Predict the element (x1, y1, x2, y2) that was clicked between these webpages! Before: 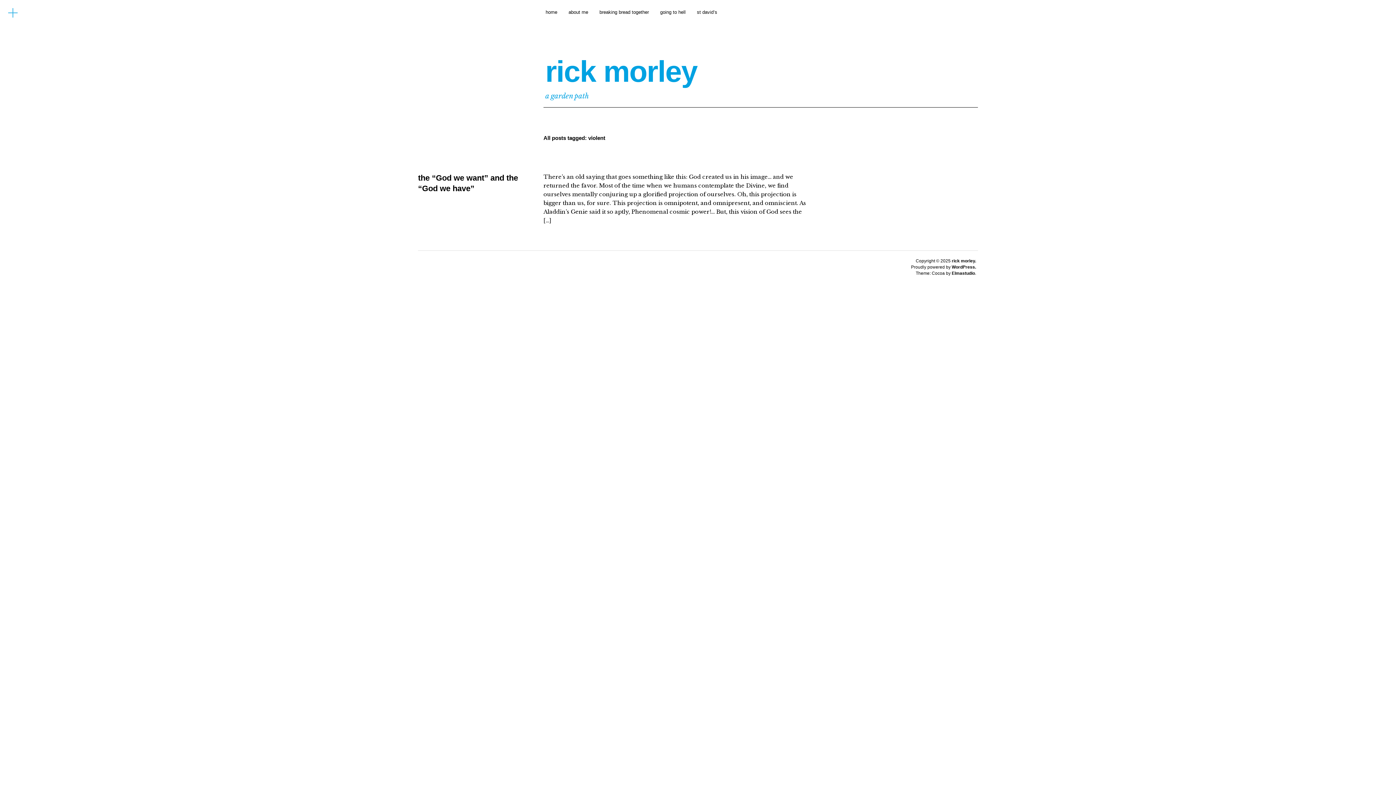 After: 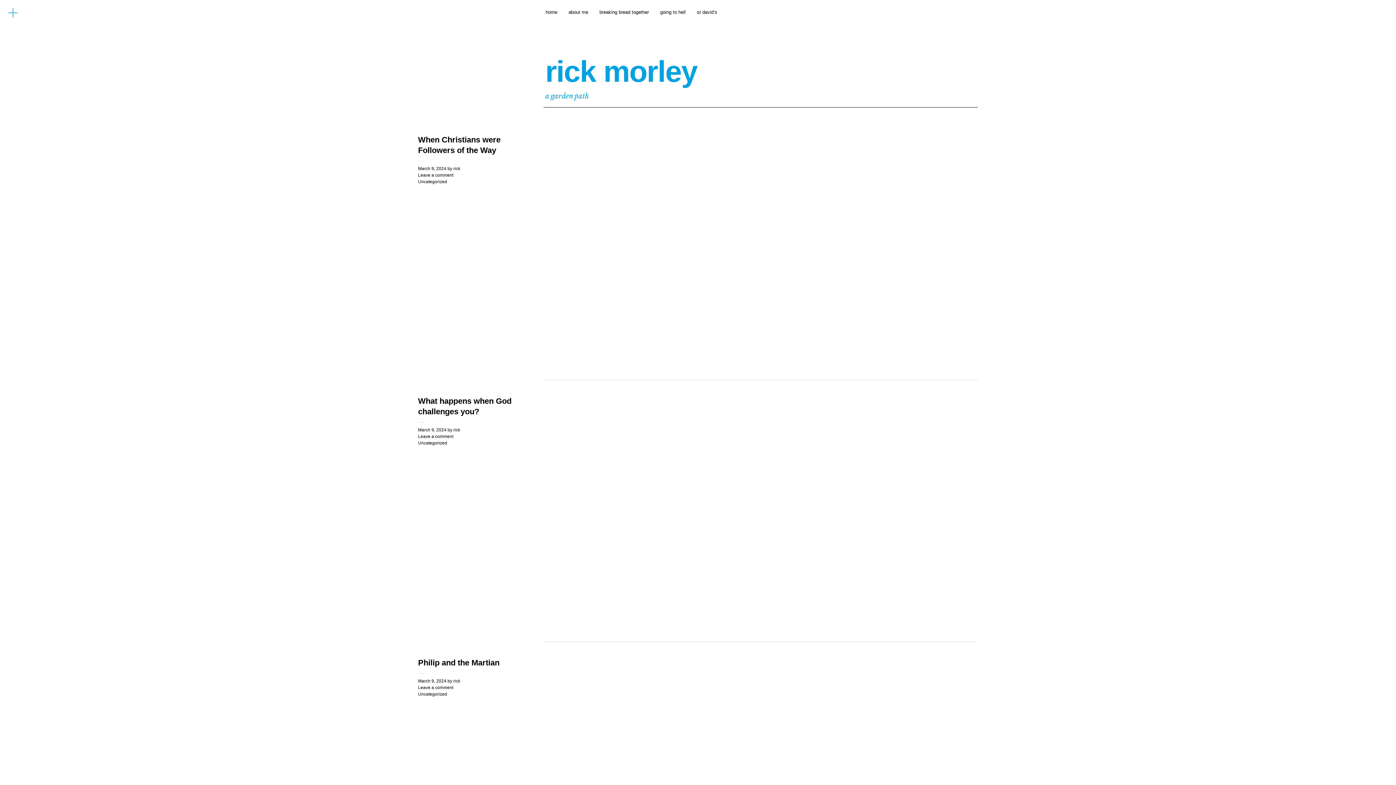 Action: bbox: (545, 8, 557, 16) label: home